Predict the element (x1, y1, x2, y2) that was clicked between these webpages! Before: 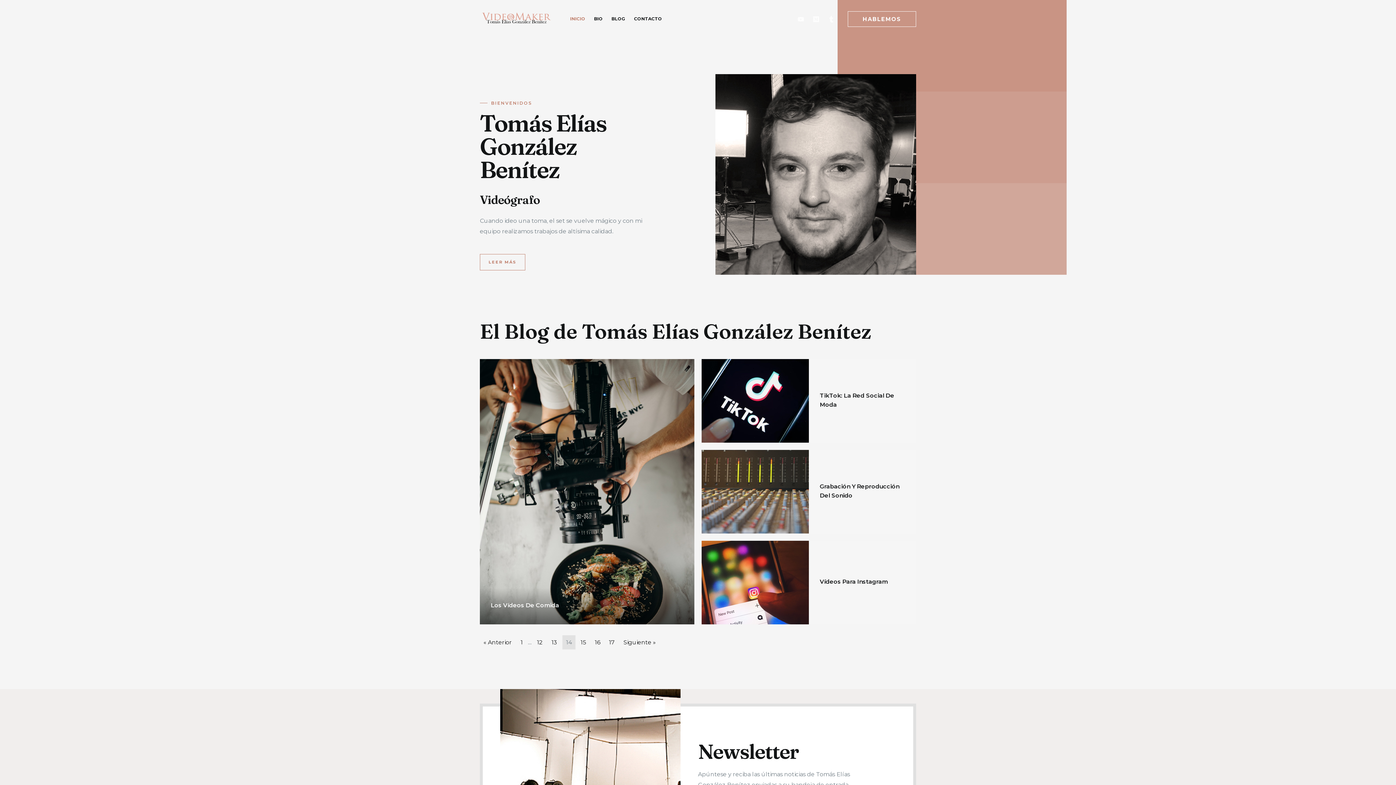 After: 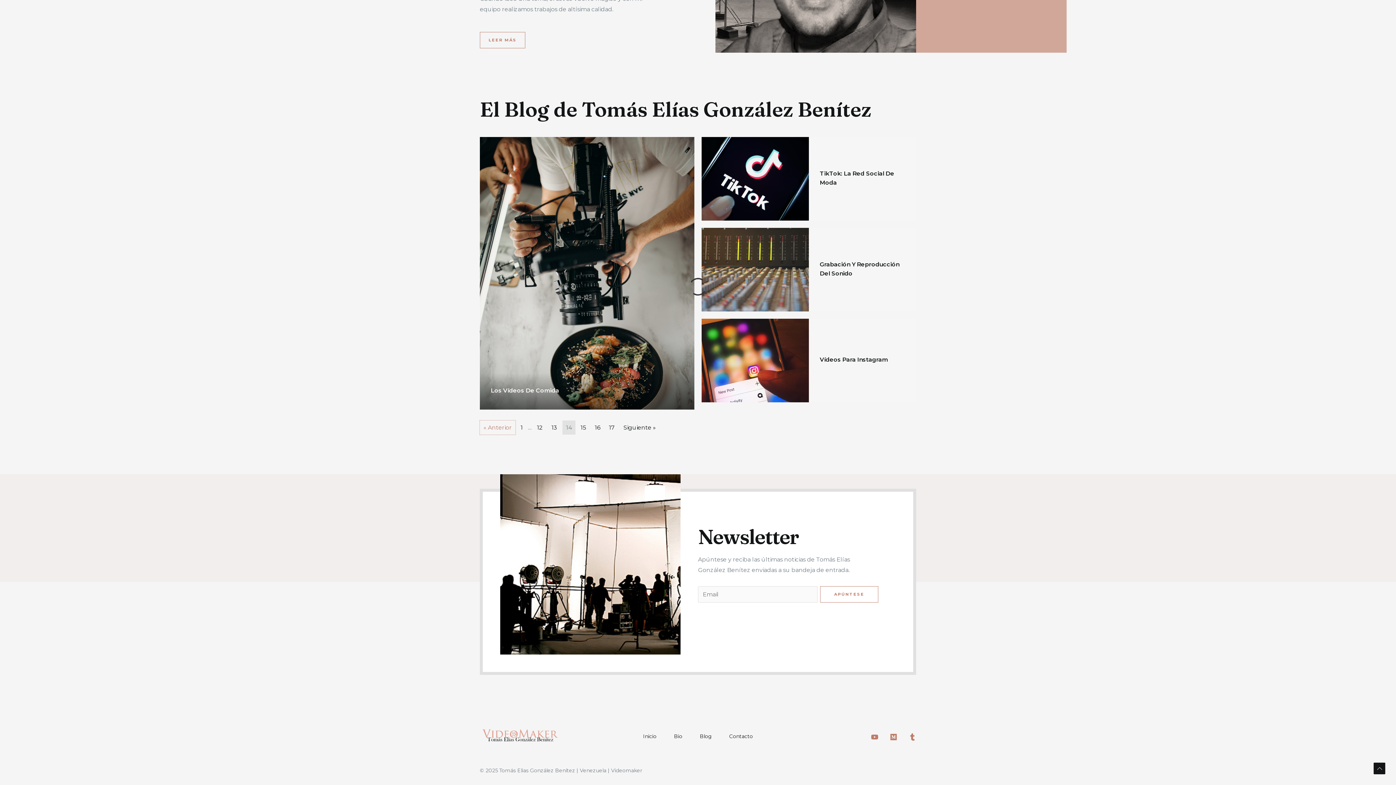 Action: label: « Anterior bbox: (480, 635, 515, 649)